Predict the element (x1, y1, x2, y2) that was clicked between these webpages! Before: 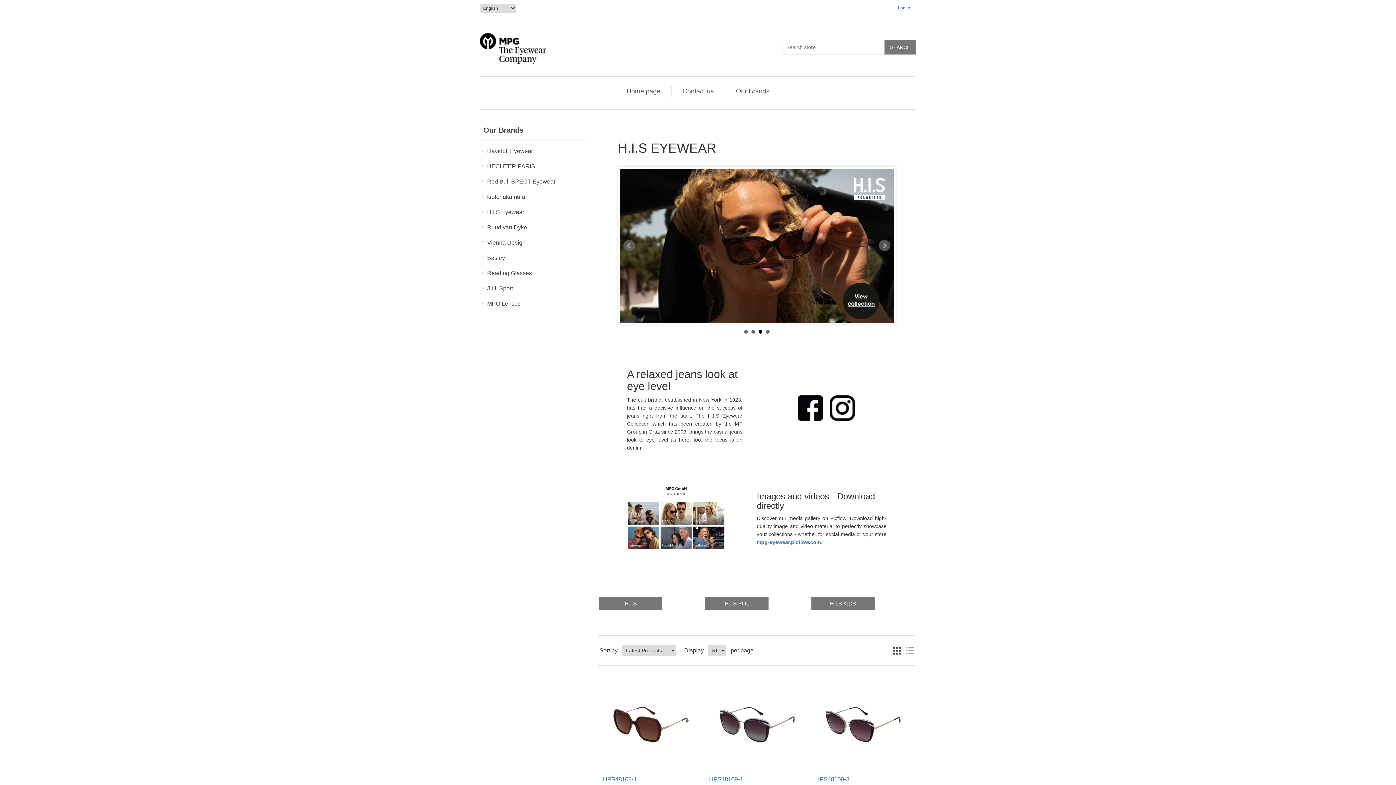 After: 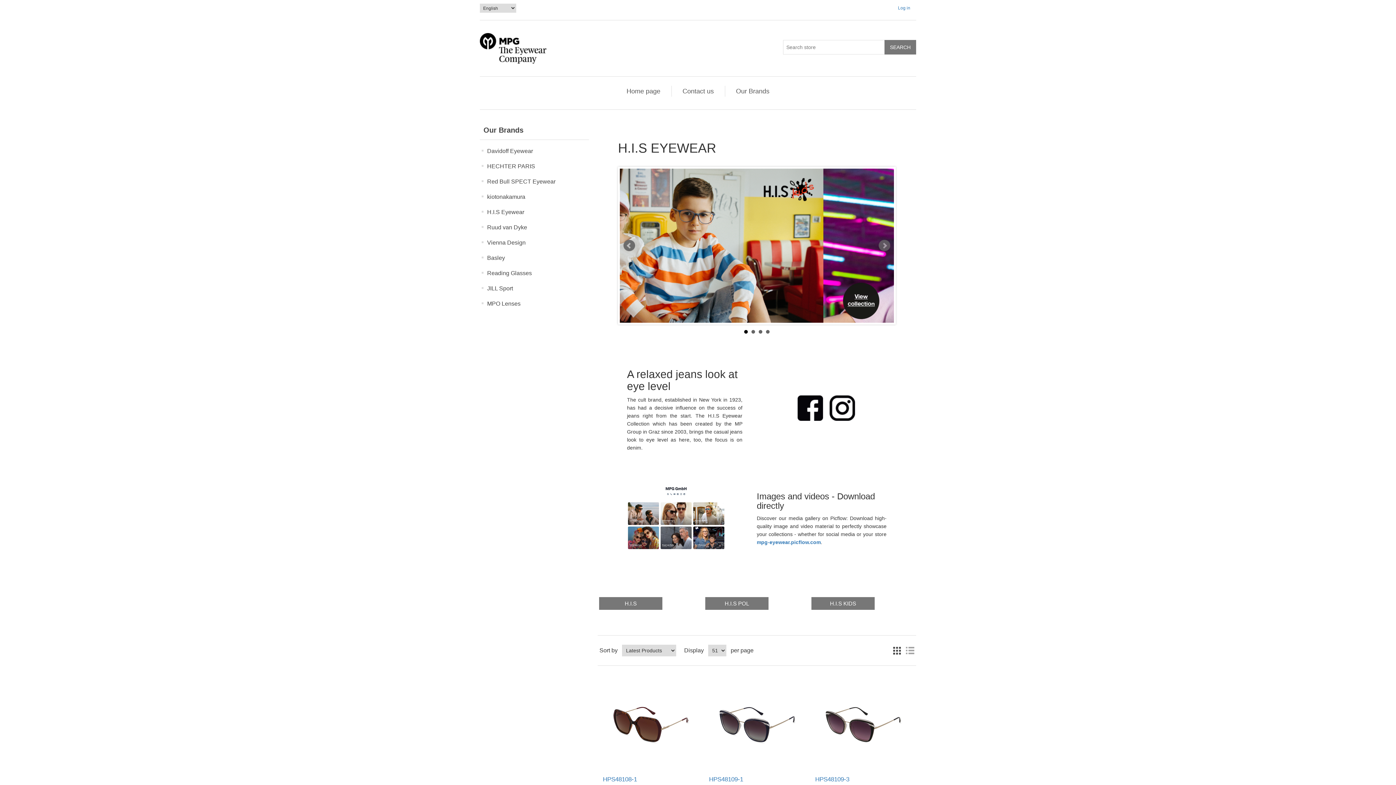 Action: bbox: (623, 240, 635, 251) label: Prev